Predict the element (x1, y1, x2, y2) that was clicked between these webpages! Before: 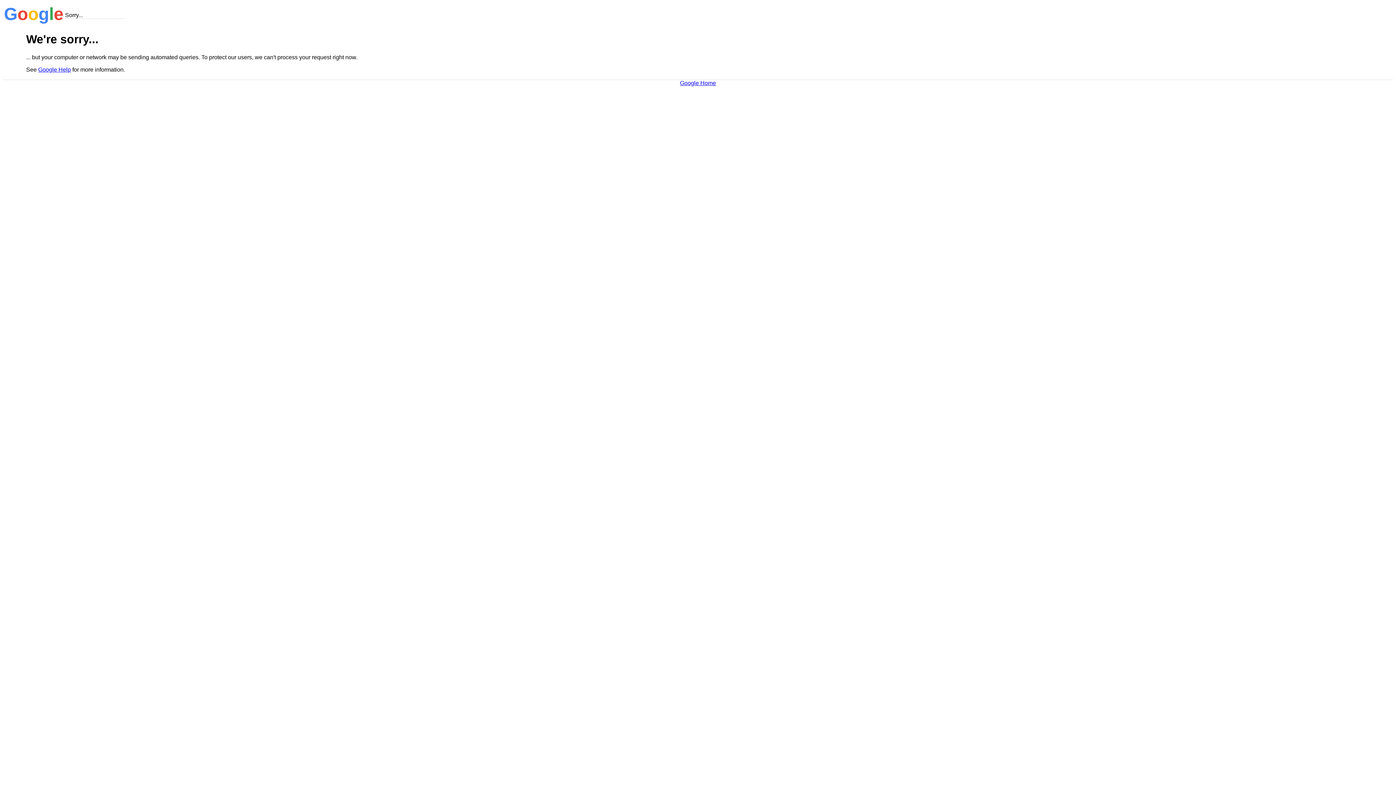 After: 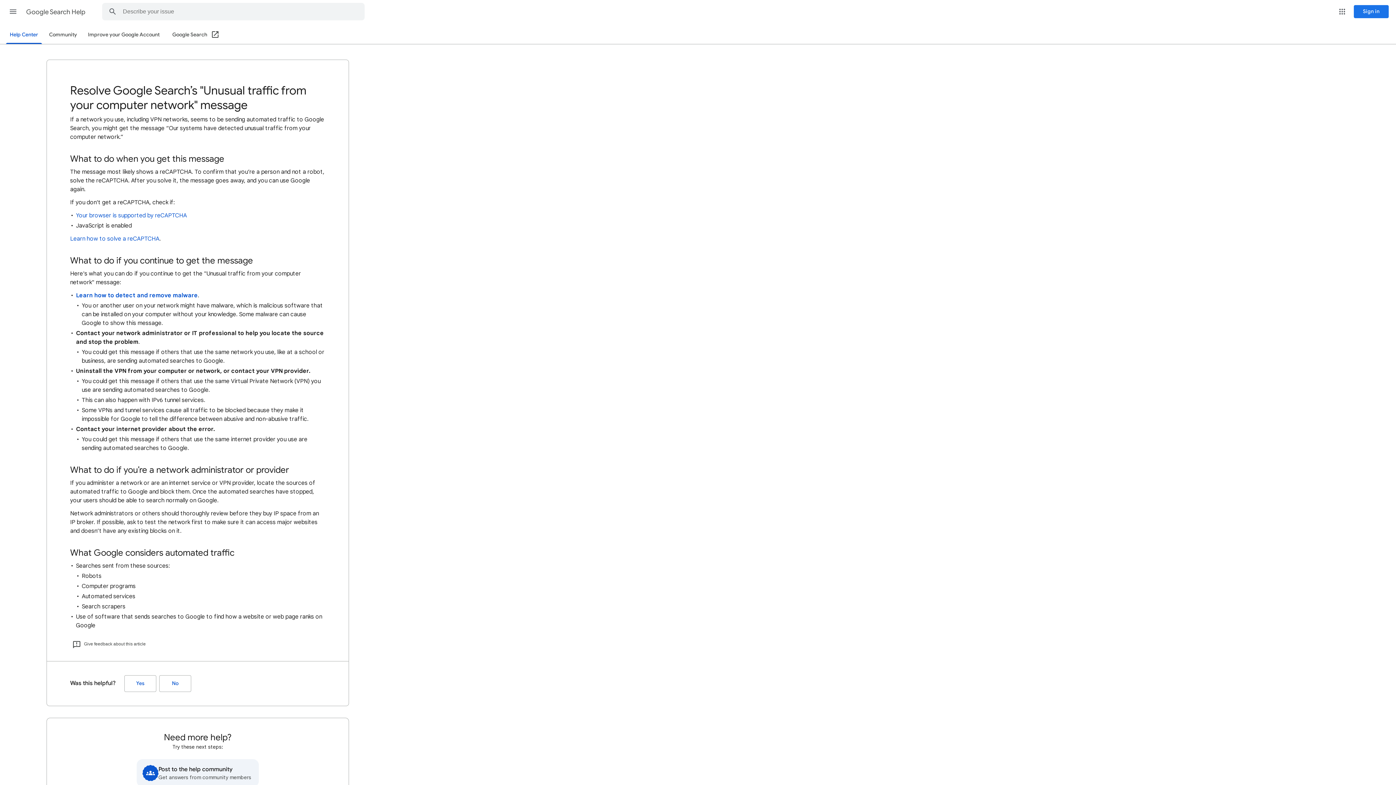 Action: bbox: (38, 66, 70, 72) label: Google Help